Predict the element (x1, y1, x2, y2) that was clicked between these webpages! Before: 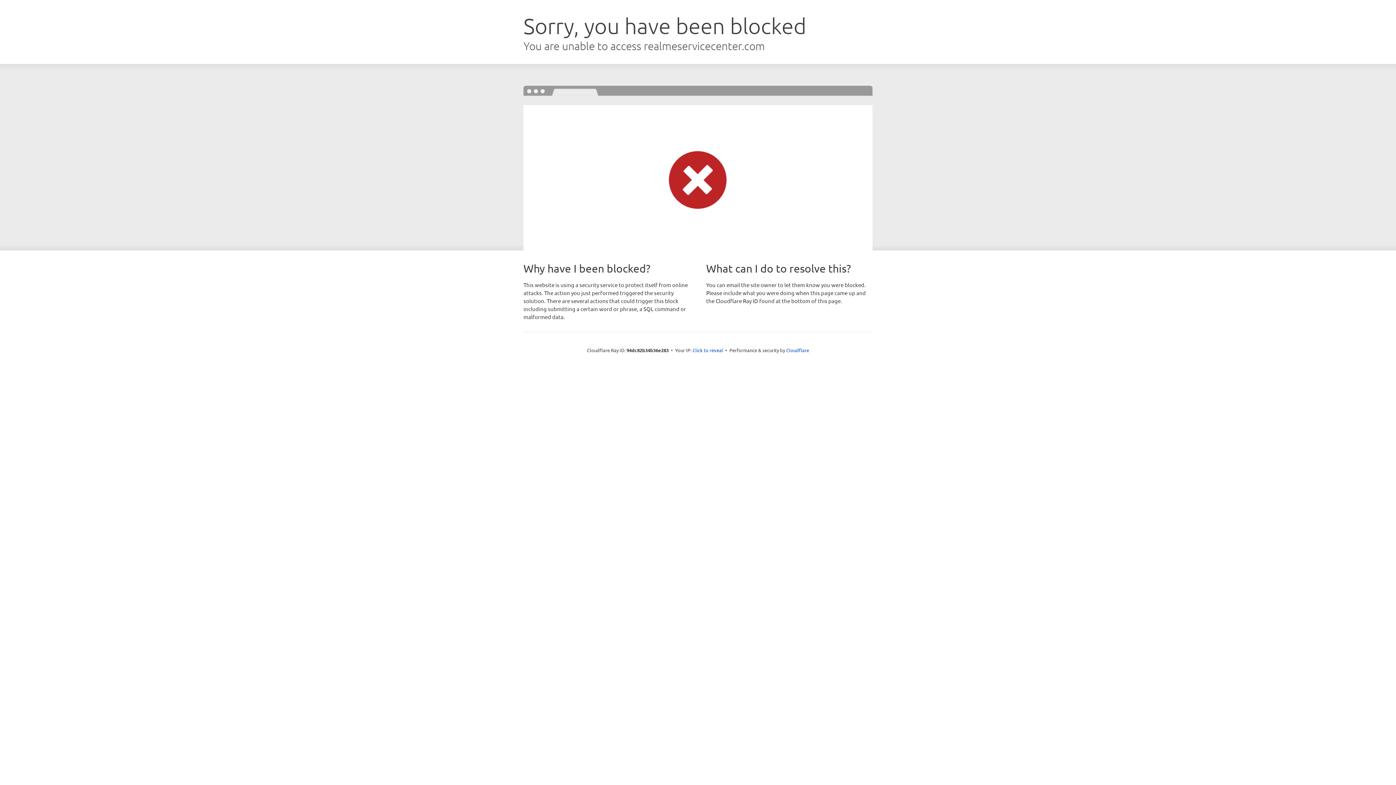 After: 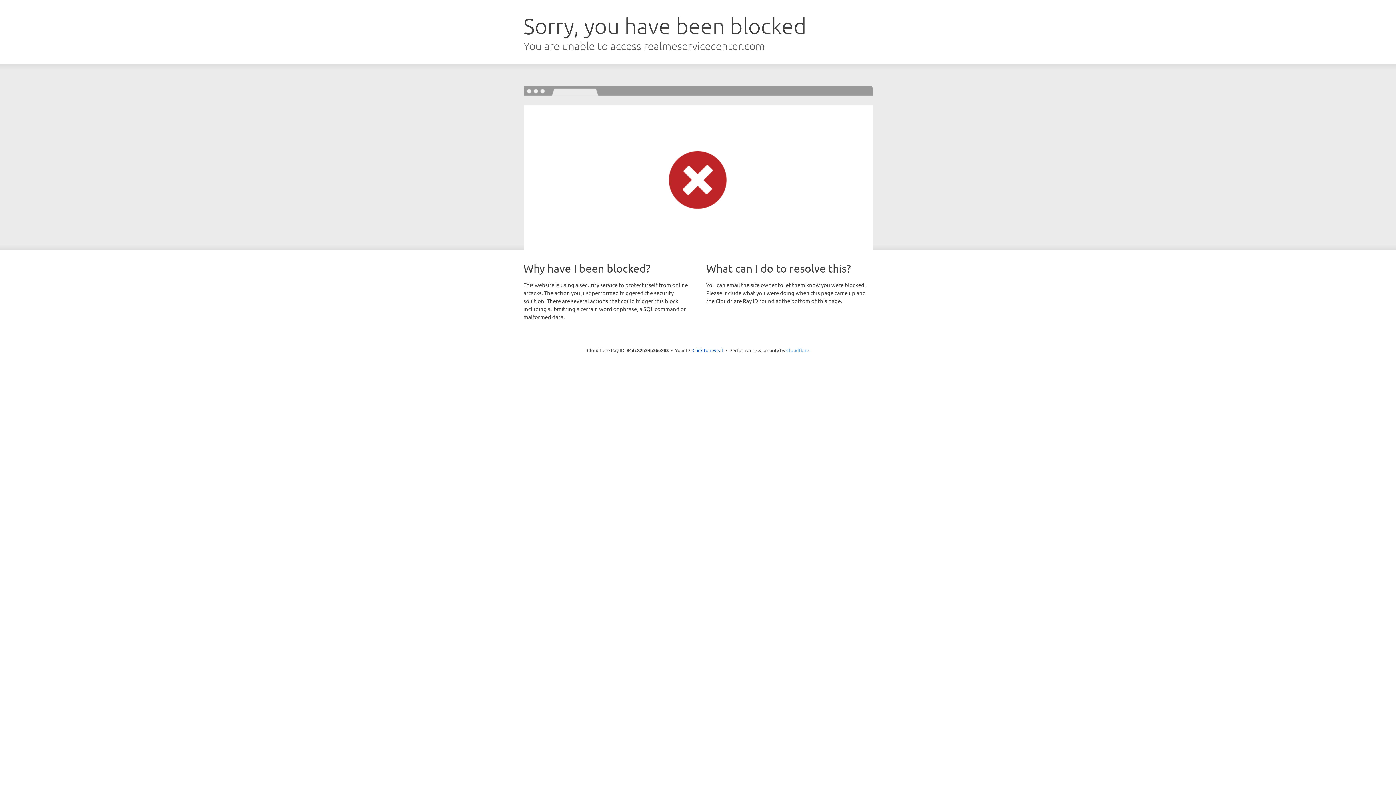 Action: bbox: (786, 347, 809, 353) label: Cloudflare